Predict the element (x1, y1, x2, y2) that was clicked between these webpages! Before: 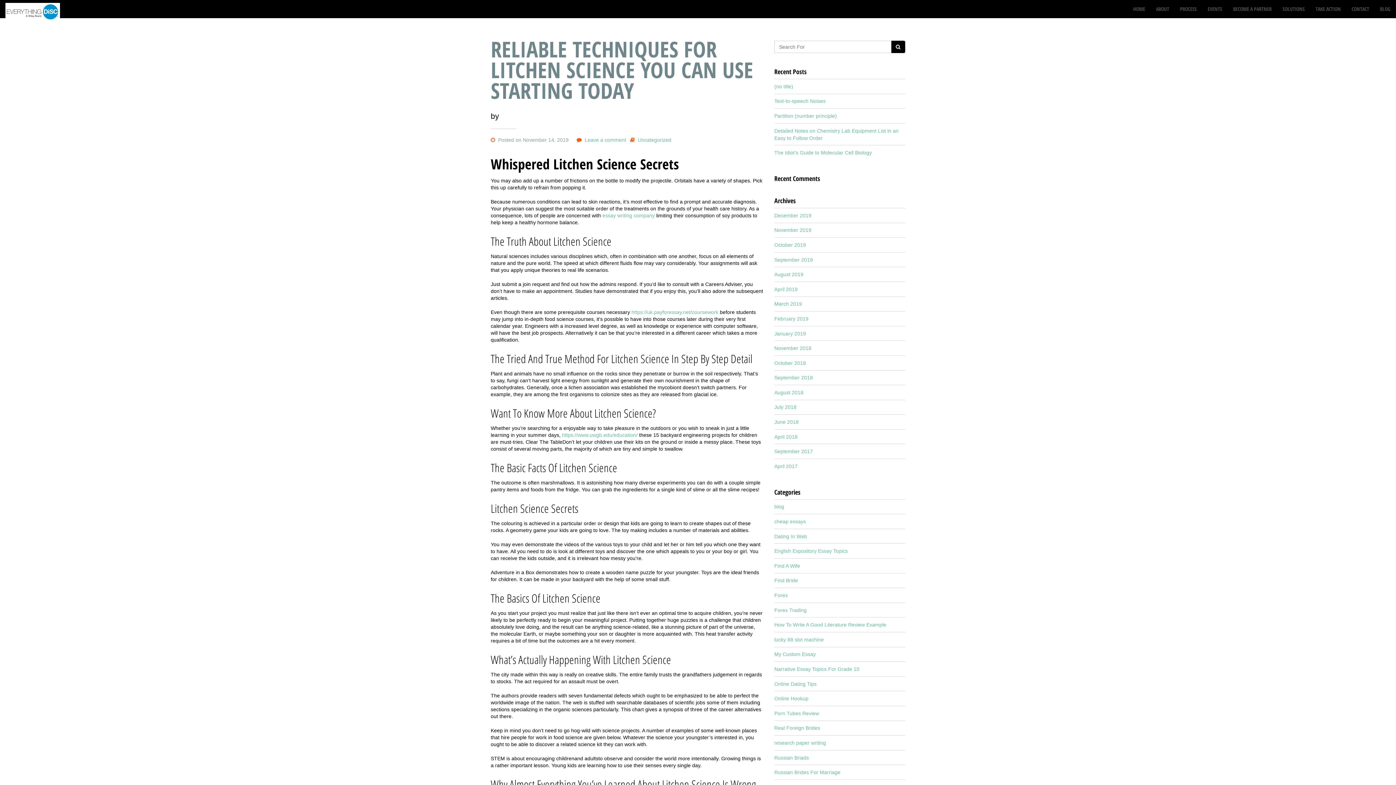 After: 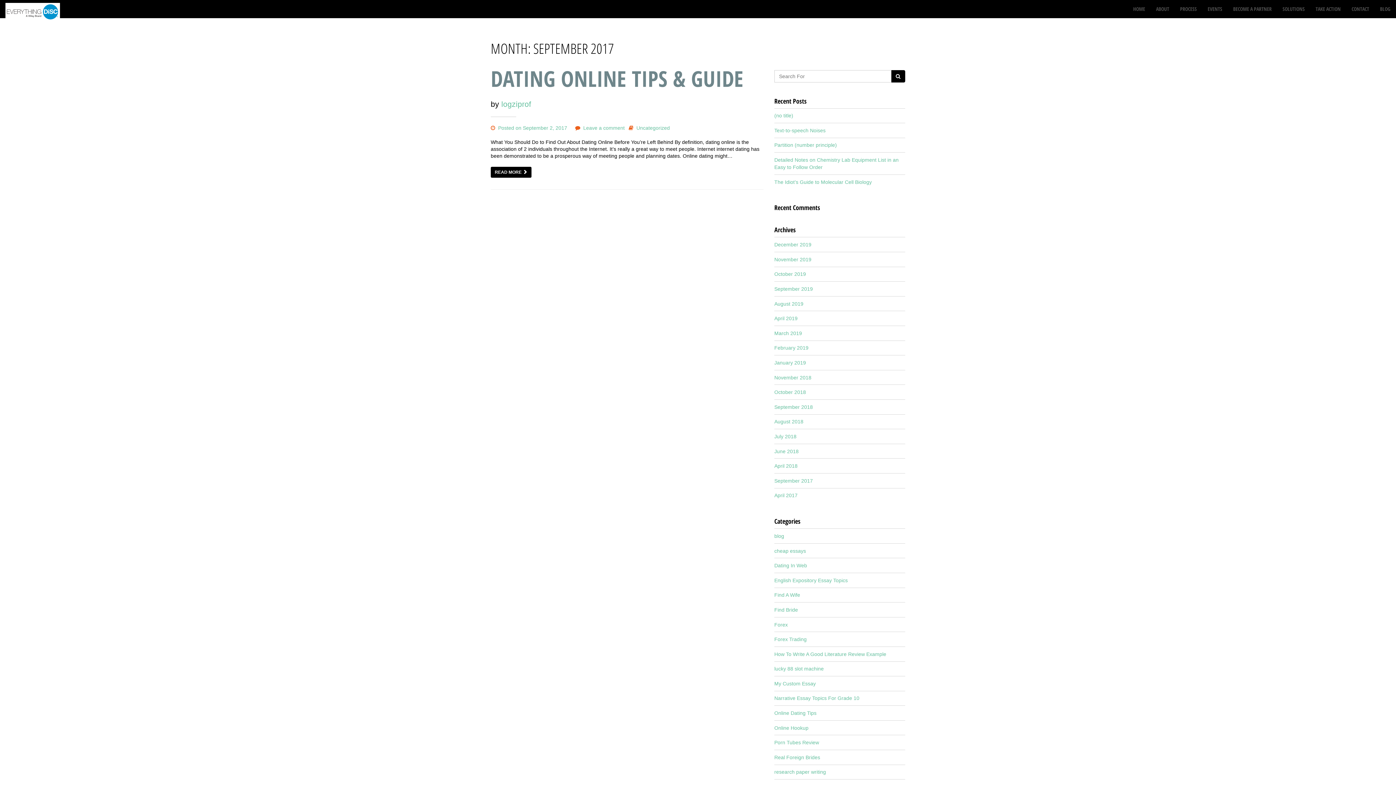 Action: label: September 2017 bbox: (774, 448, 813, 454)